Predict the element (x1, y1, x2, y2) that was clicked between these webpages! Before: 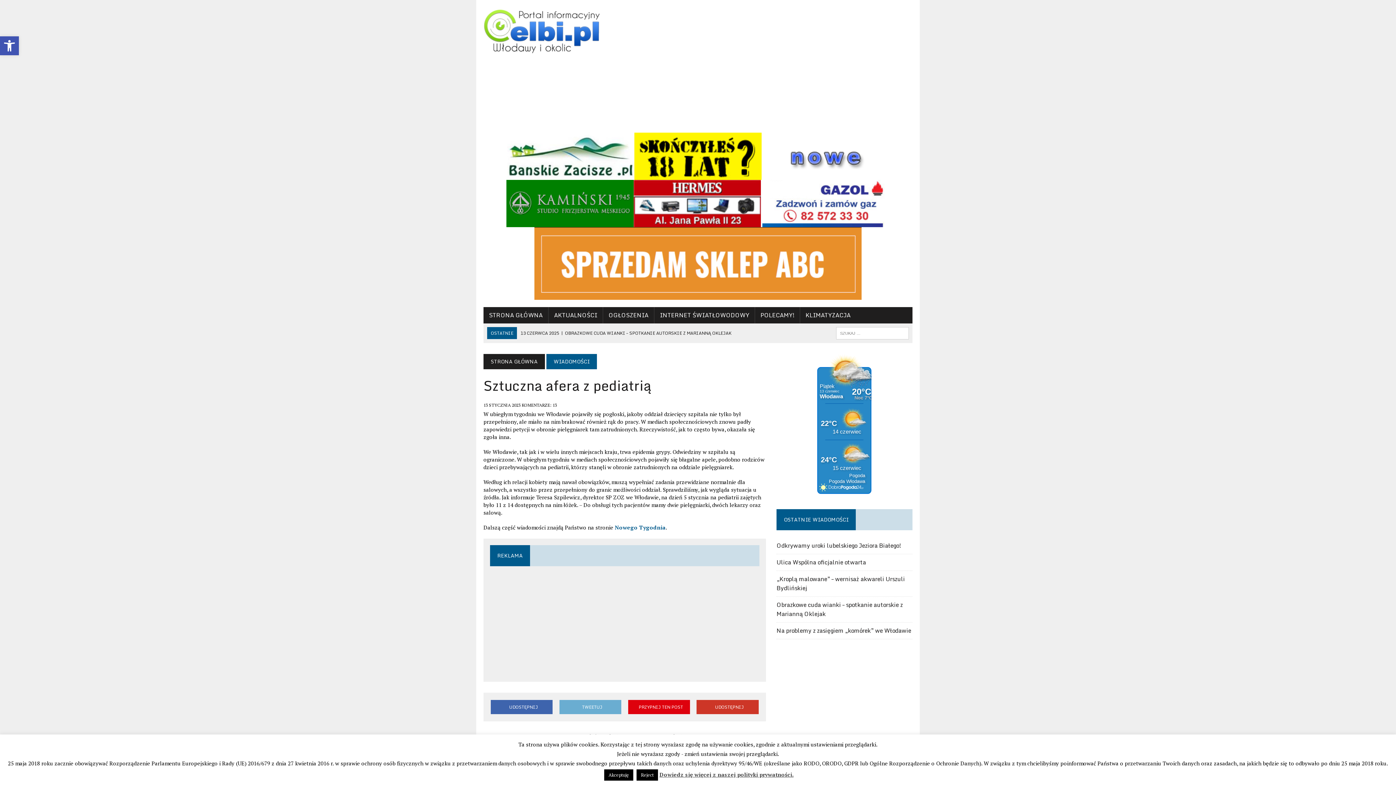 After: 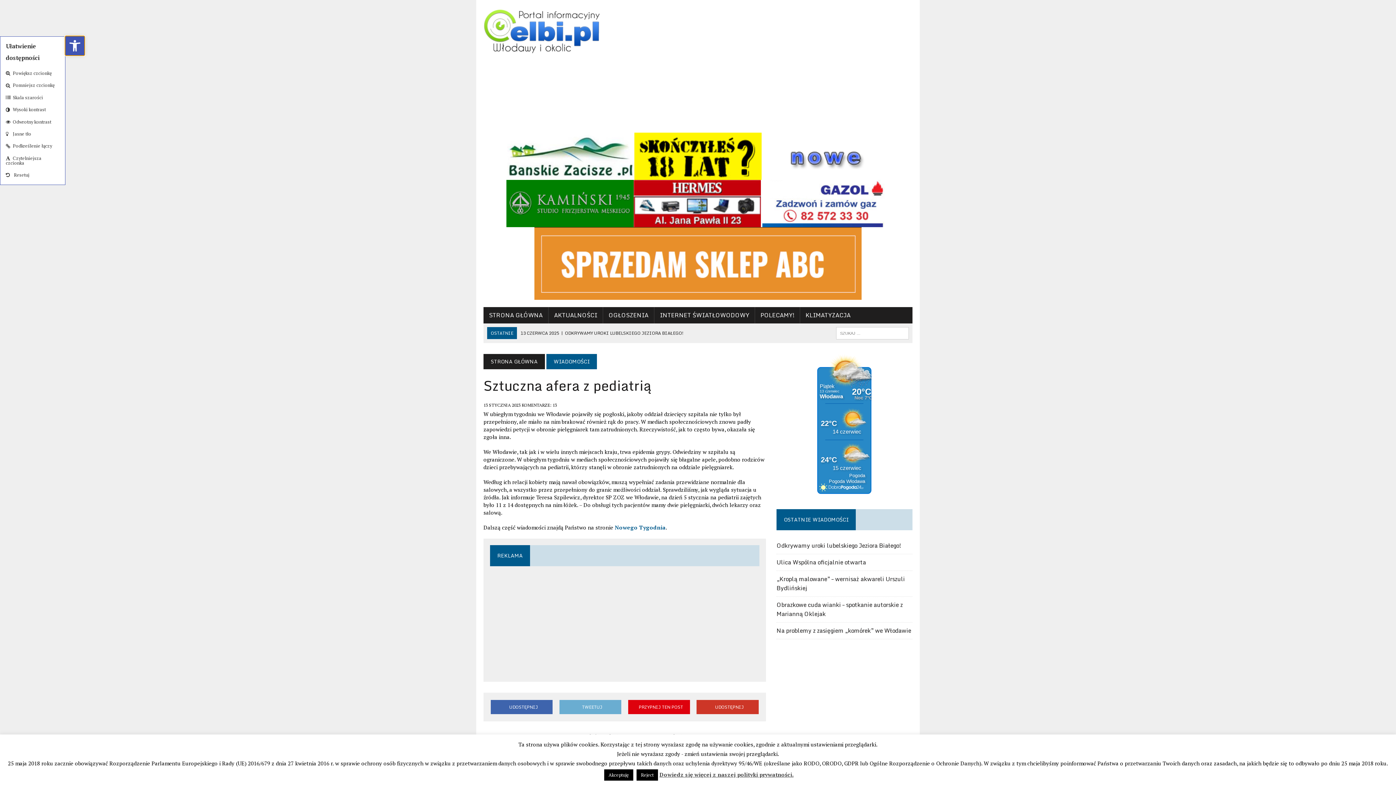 Action: bbox: (0, 36, 18, 55) label: Otwórz pasek narzędzi